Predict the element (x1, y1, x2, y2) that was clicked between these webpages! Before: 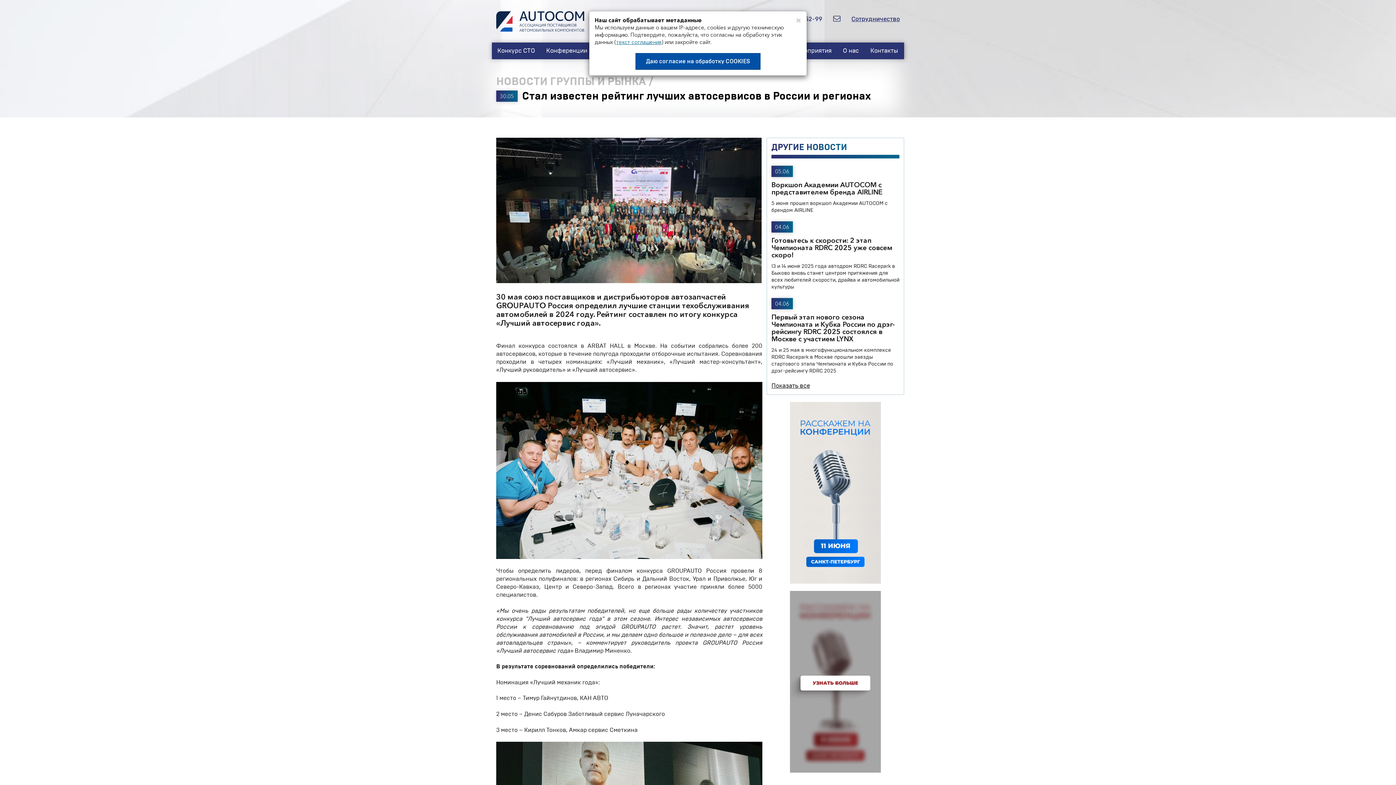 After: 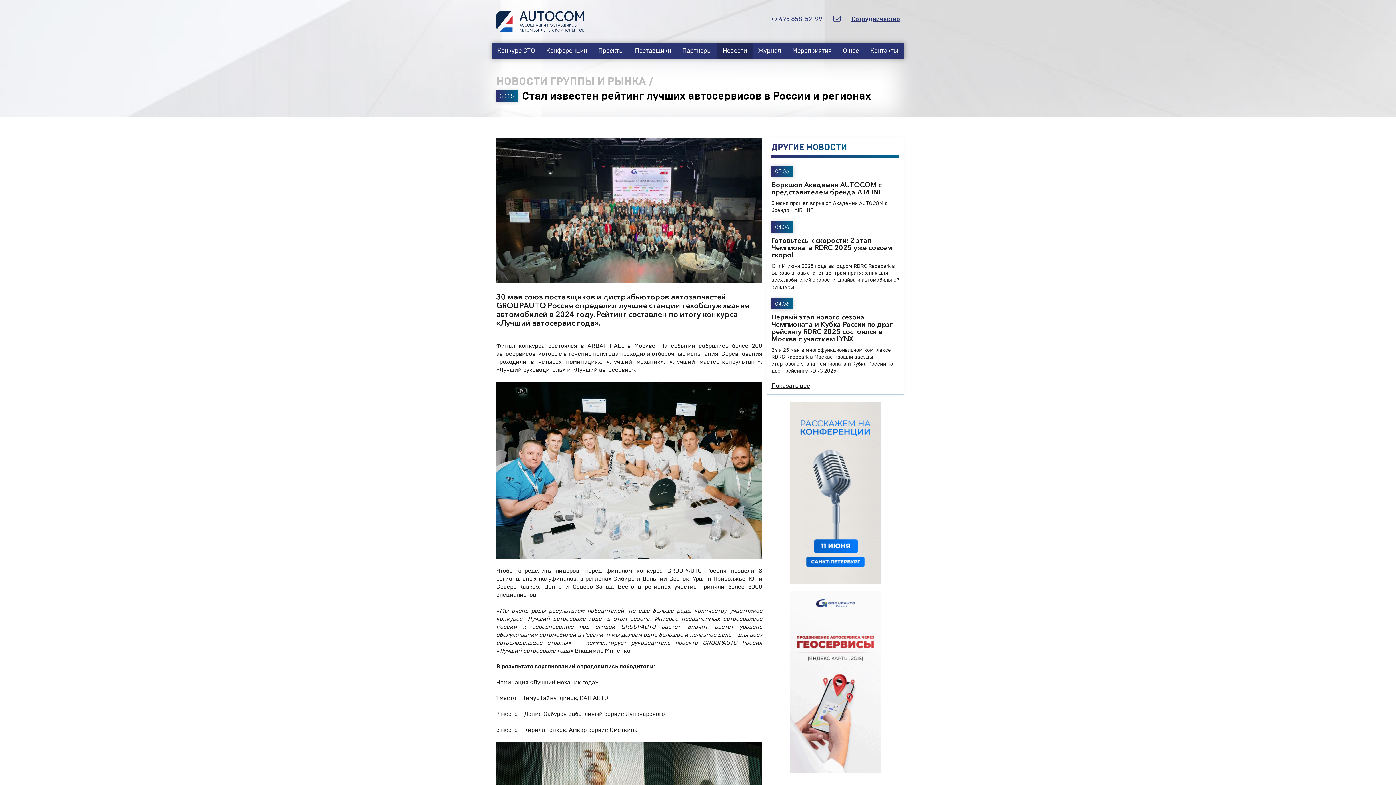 Action: bbox: (635, 53, 760, 69) label: Даю согласие на обработку COOKIES